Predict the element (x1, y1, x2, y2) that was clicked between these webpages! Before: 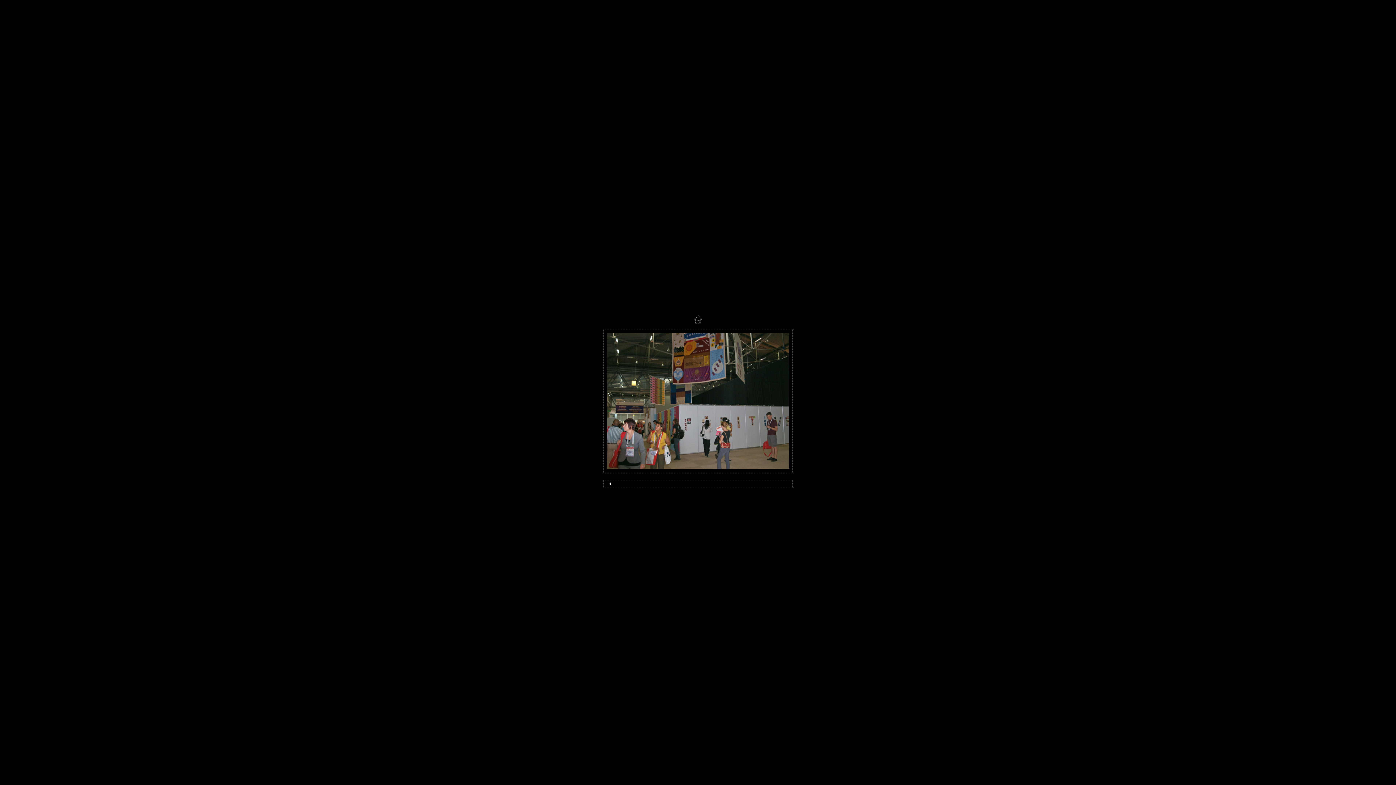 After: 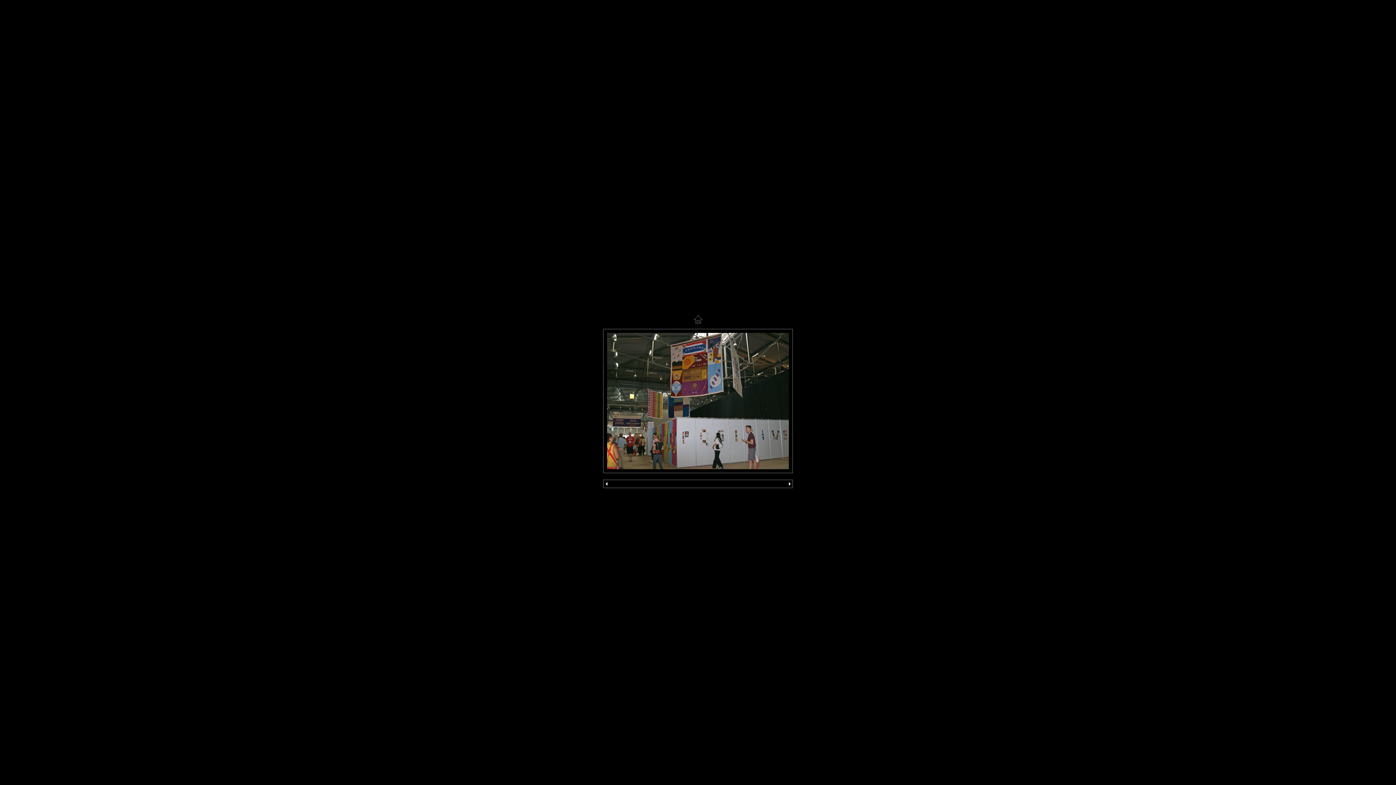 Action: bbox: (608, 482, 613, 488)